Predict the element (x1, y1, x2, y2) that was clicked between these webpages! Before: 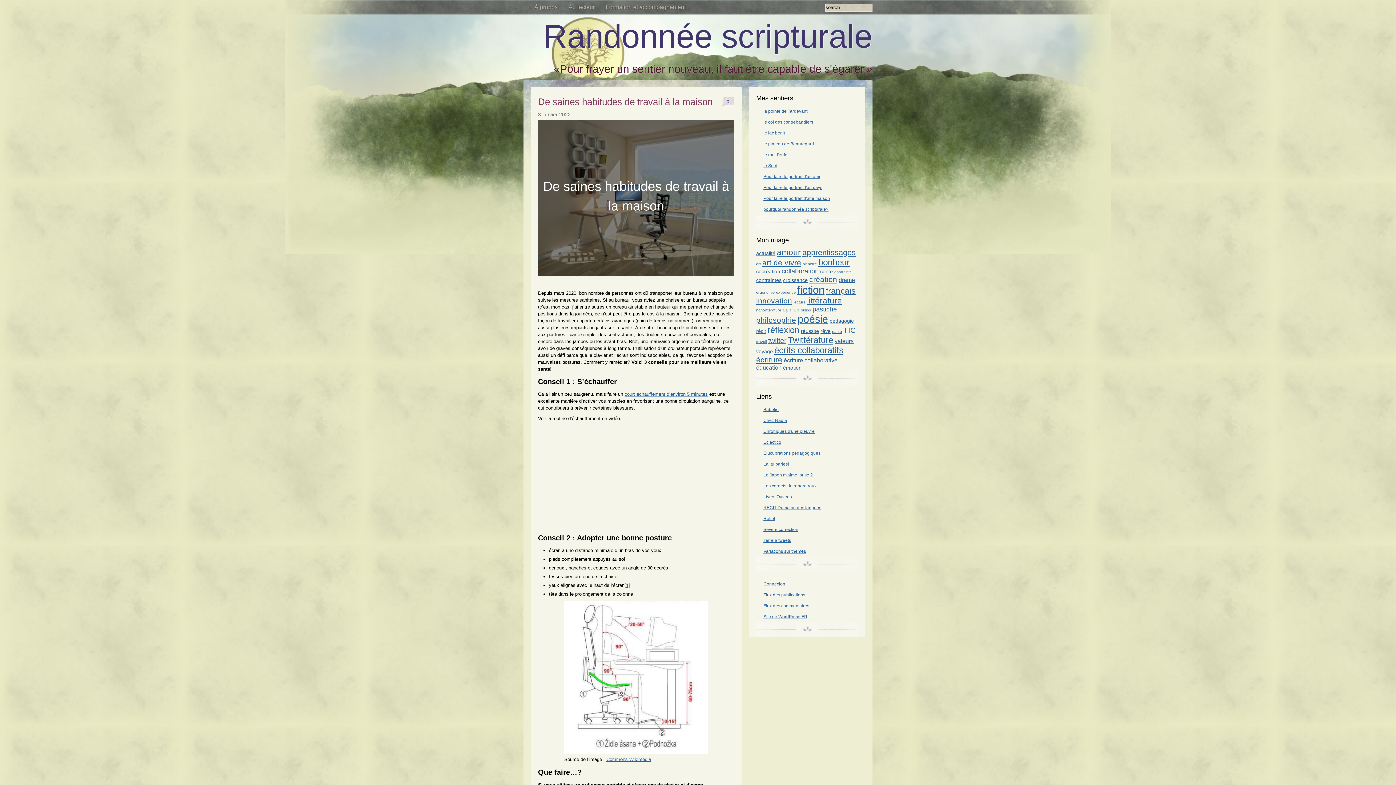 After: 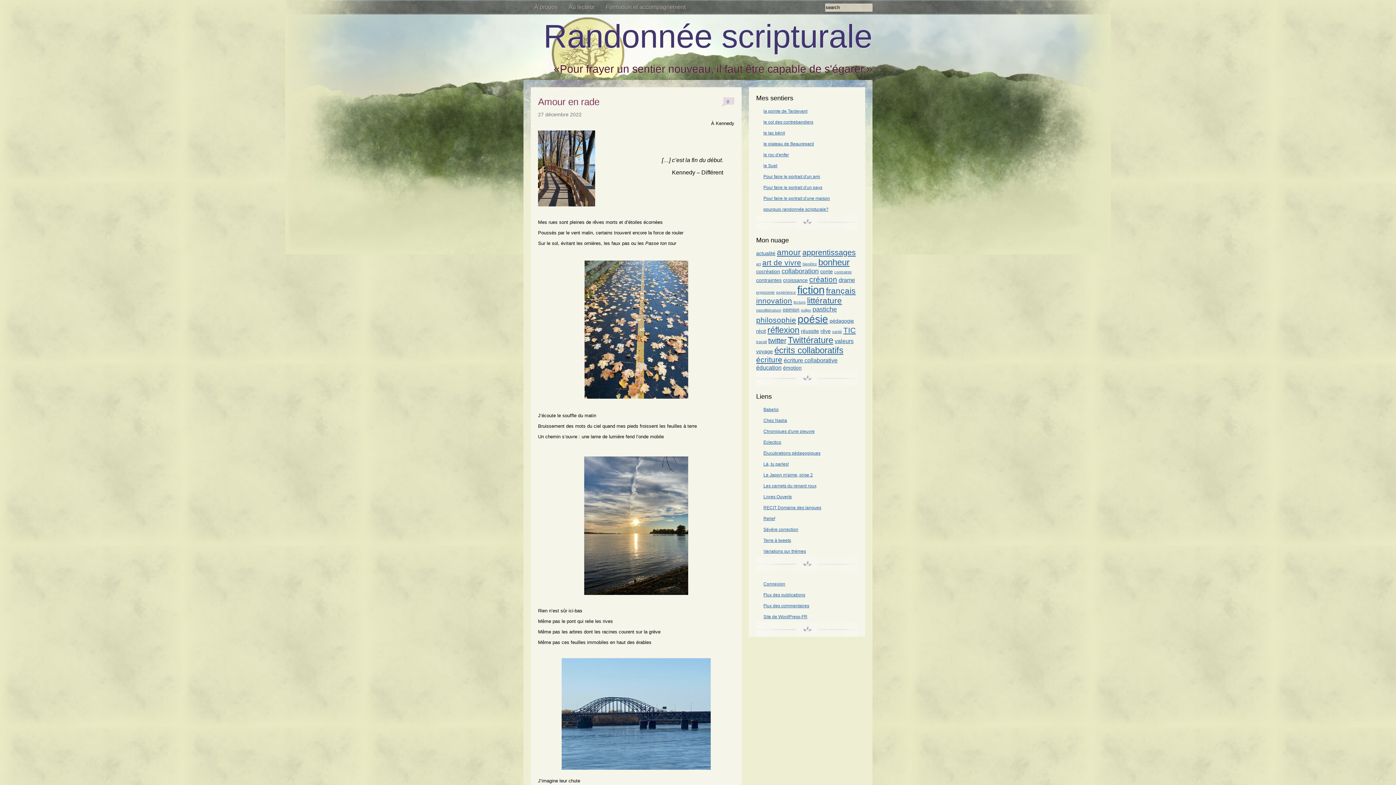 Action: bbox: (777, 248, 801, 257) label: amour (8 éléments)